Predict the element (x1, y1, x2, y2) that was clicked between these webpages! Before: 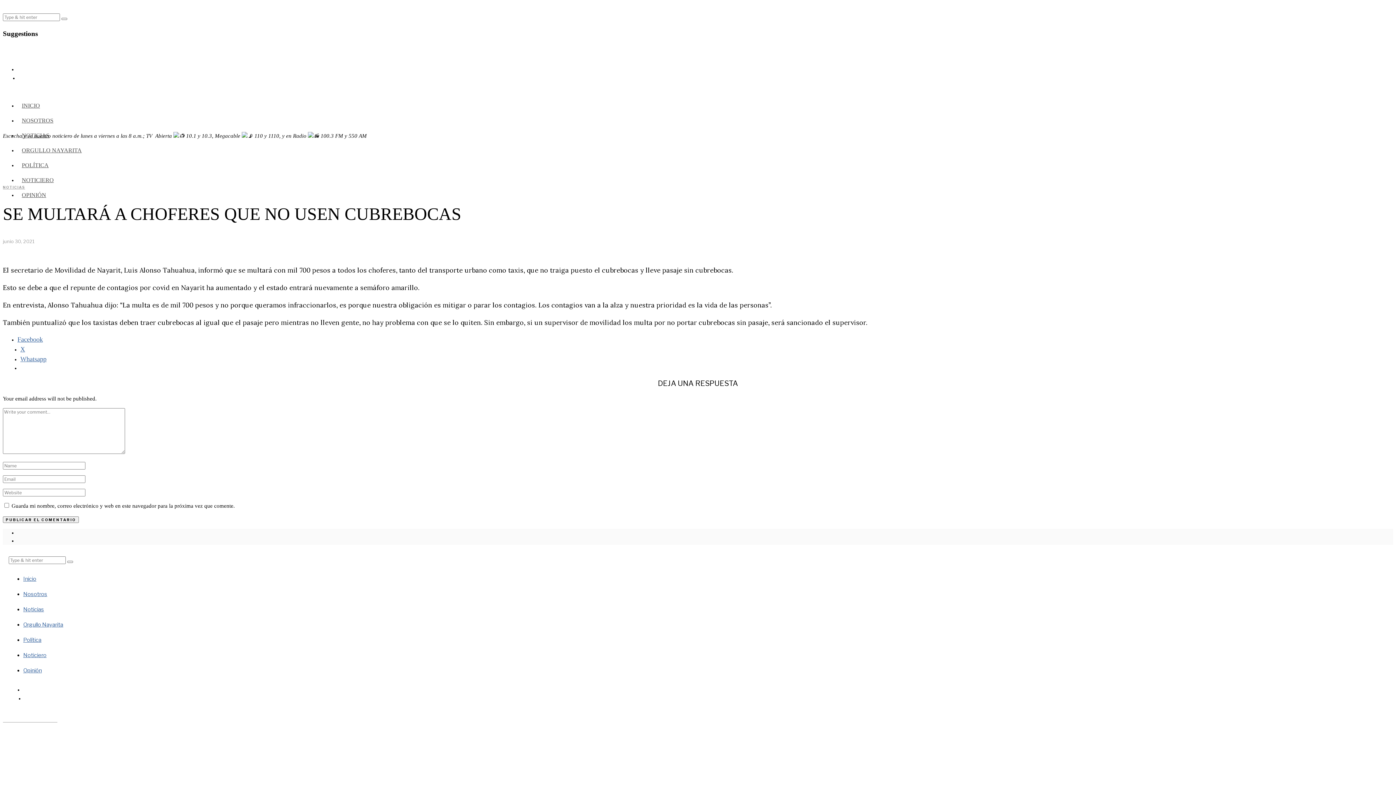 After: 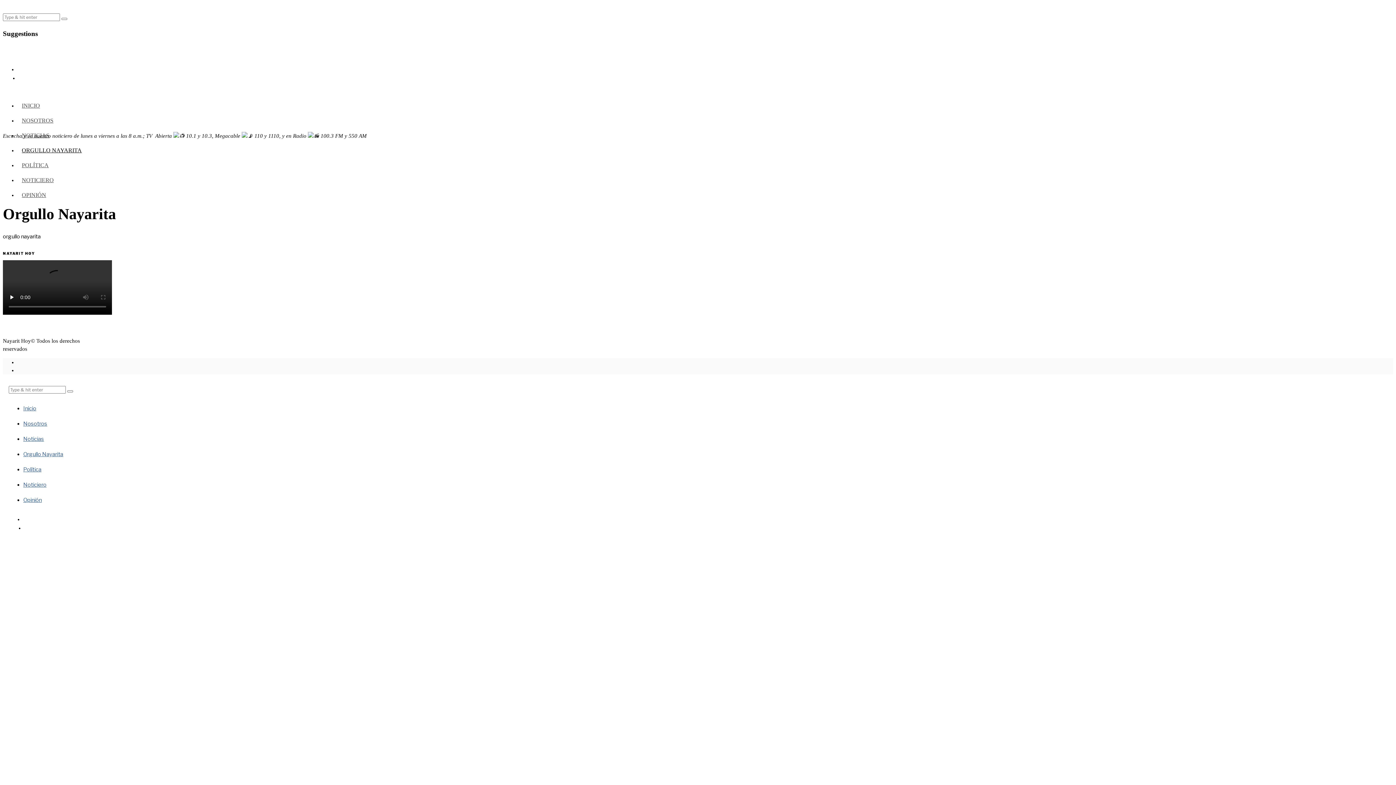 Action: label: ORGULLO NAYARITA bbox: (17, 147, 87, 153)